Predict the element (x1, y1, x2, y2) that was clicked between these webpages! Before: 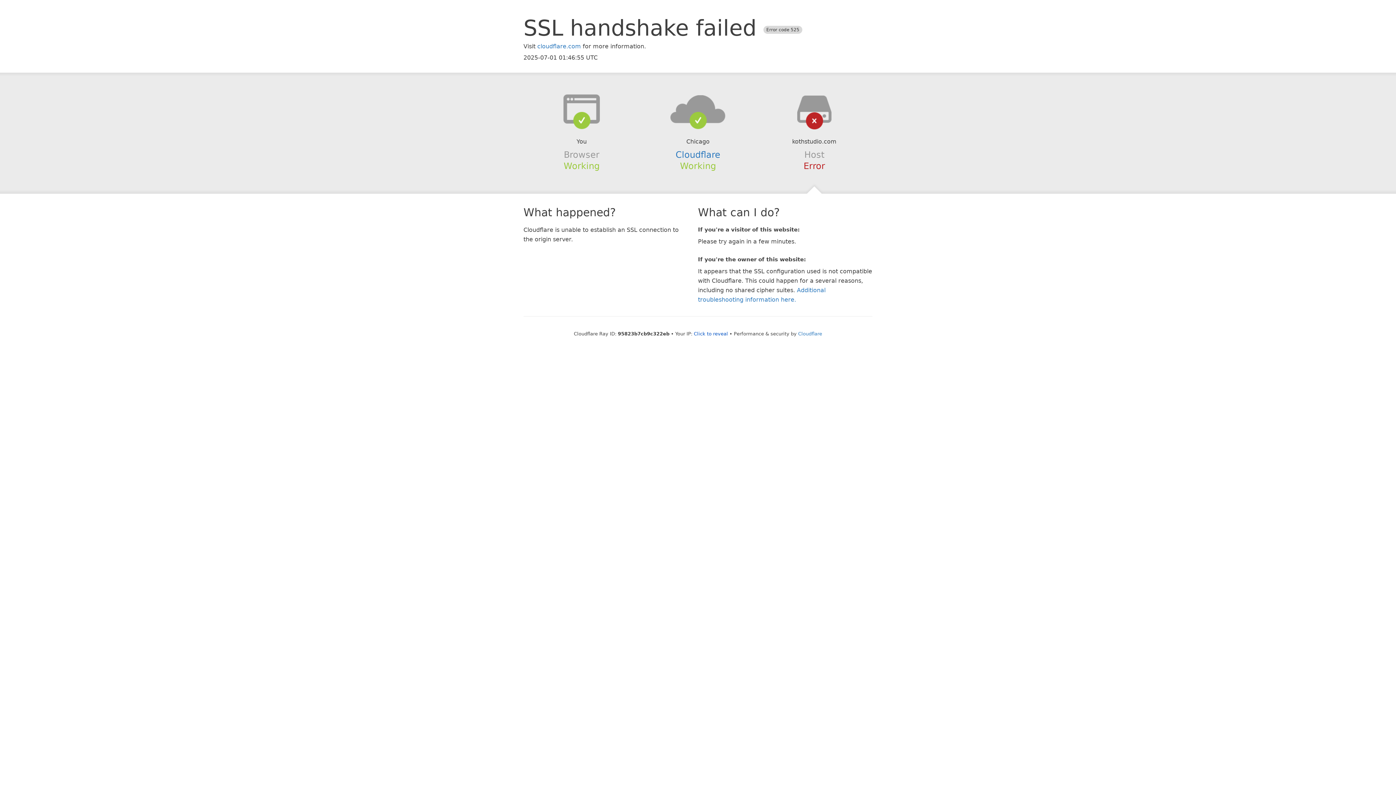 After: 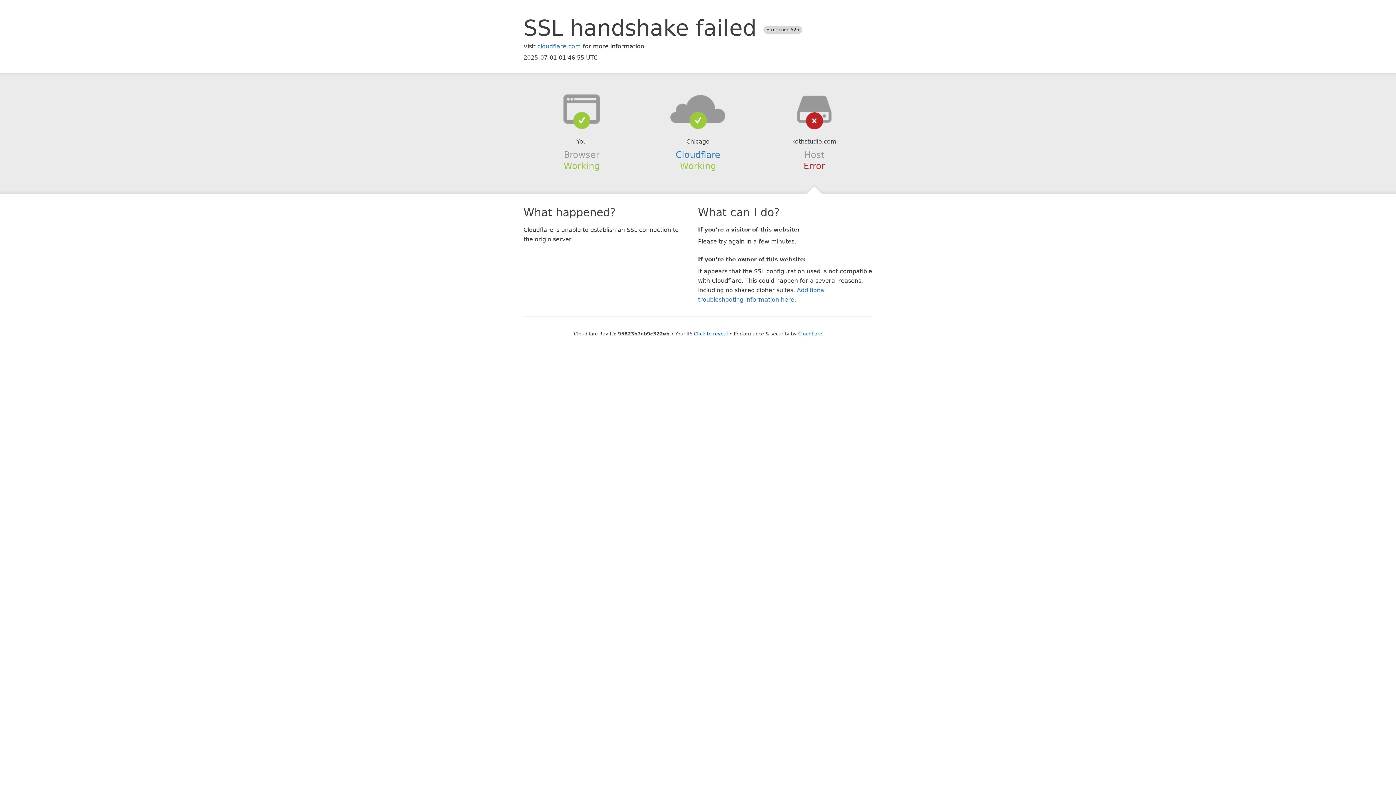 Action: bbox: (639, 94, 756, 123)